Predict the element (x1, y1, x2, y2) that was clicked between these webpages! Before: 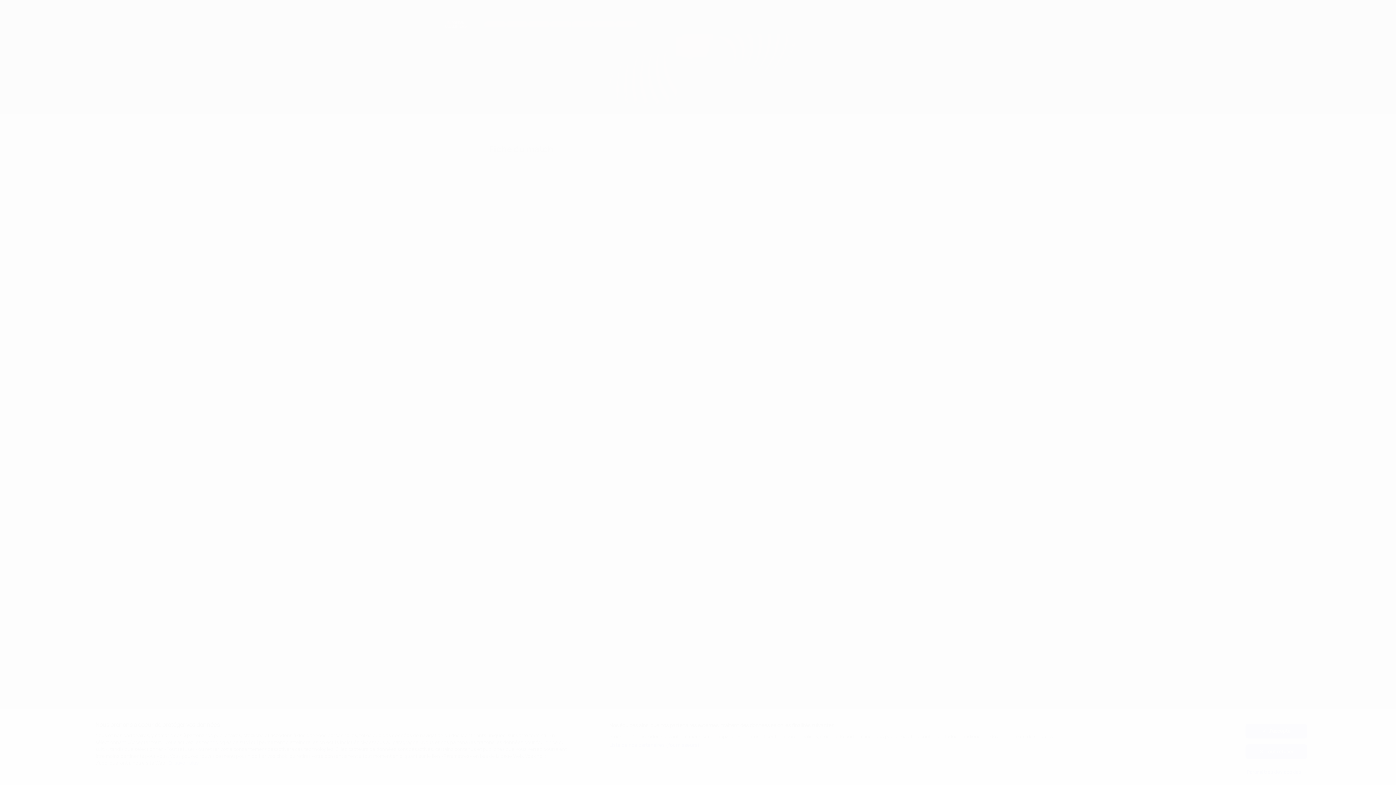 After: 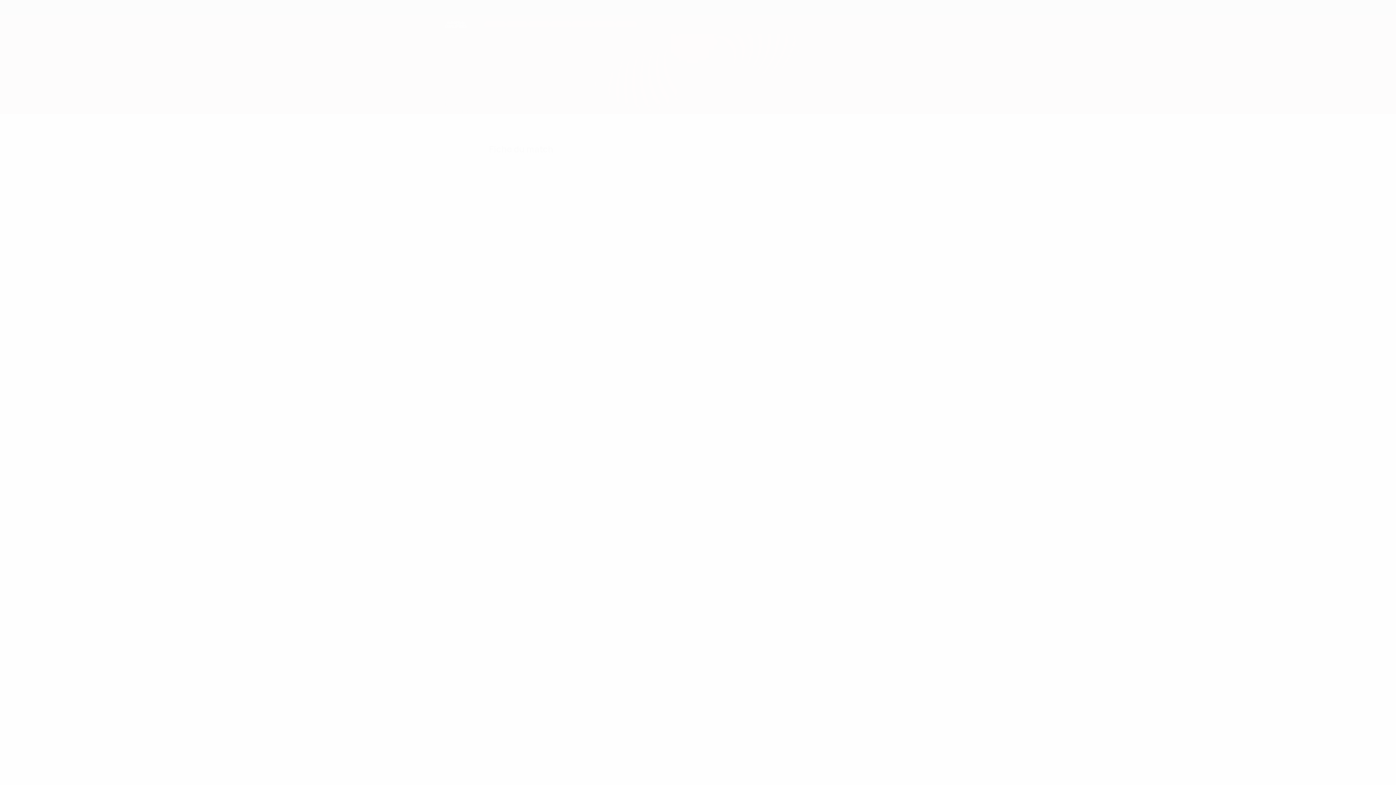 Action: label: J'accepte bbox: (1245, 724, 1307, 738)